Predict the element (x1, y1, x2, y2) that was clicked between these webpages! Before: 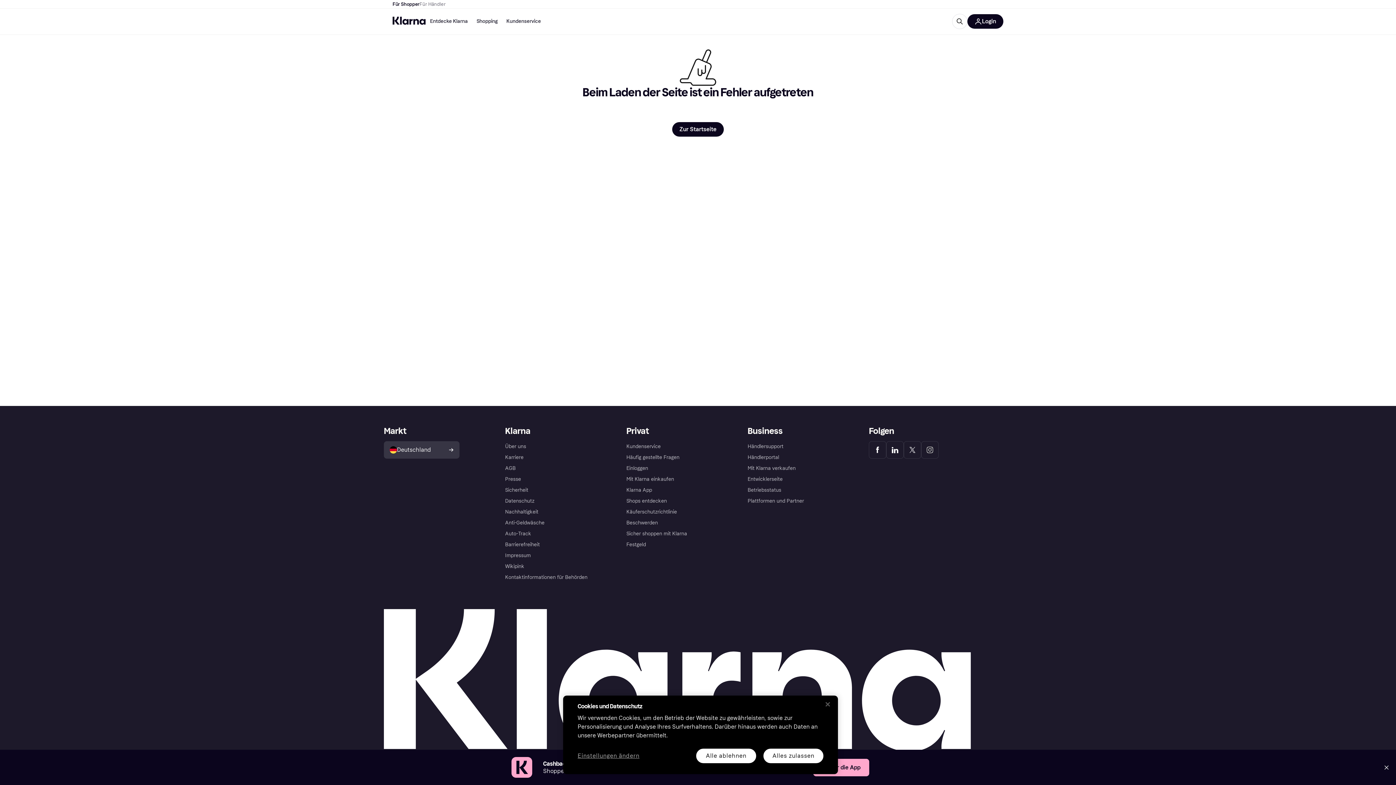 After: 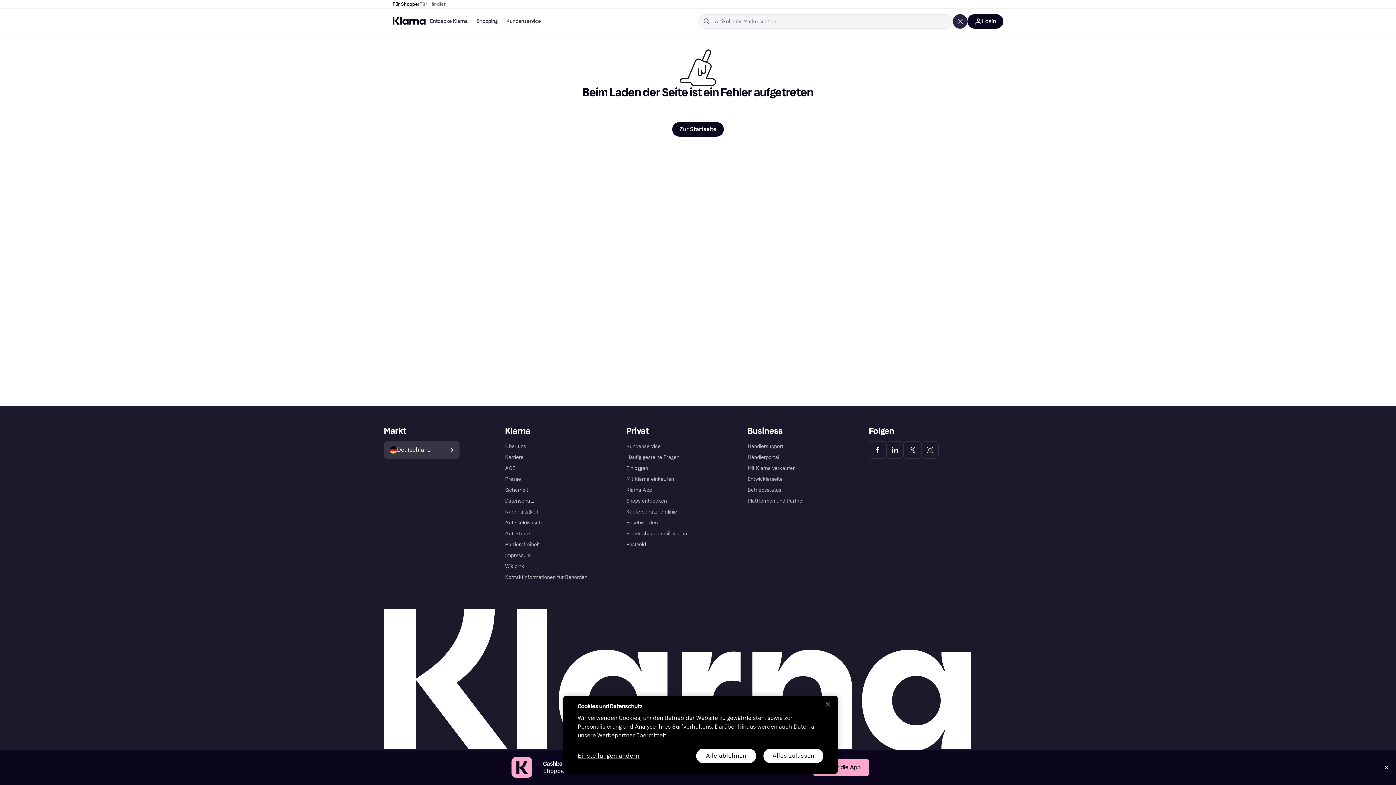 Action: bbox: (952, 13, 967, 29)